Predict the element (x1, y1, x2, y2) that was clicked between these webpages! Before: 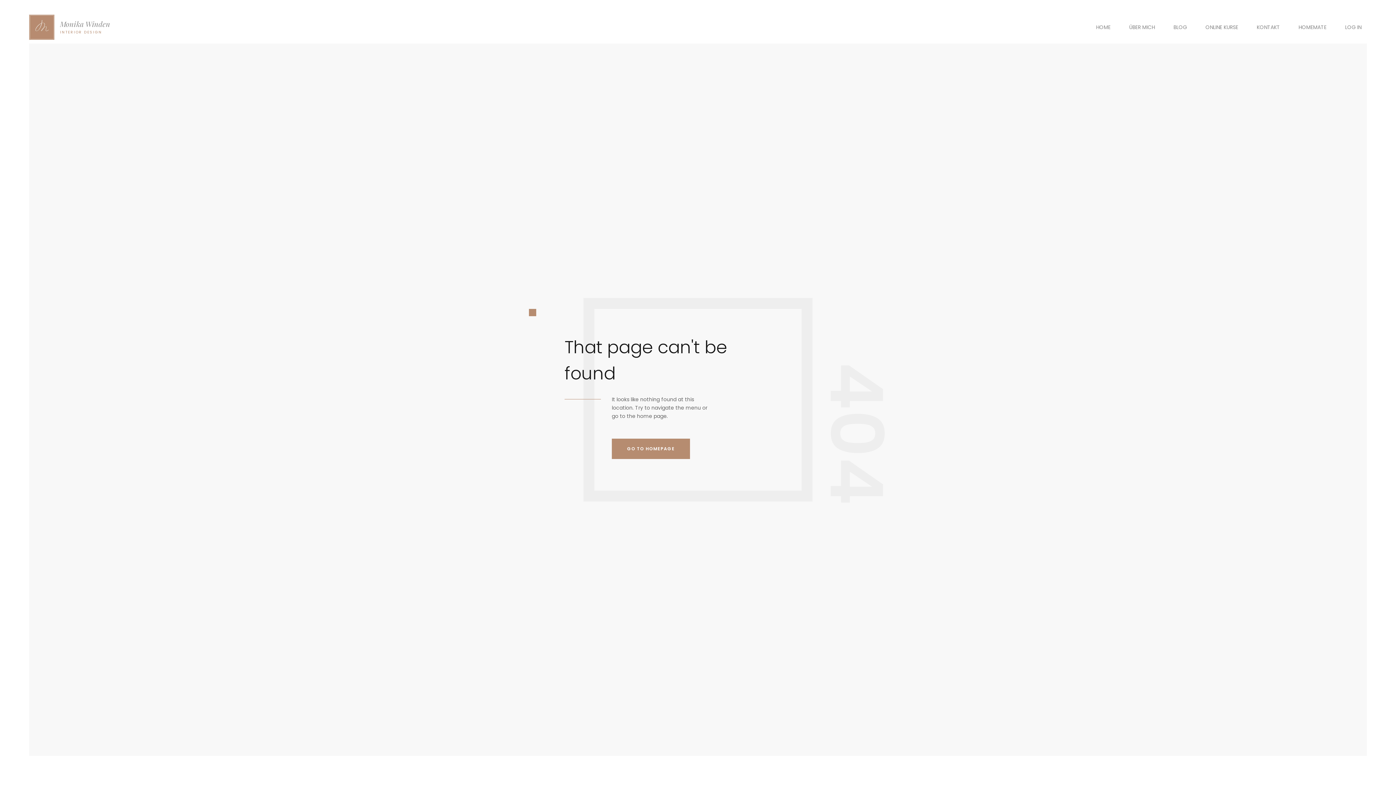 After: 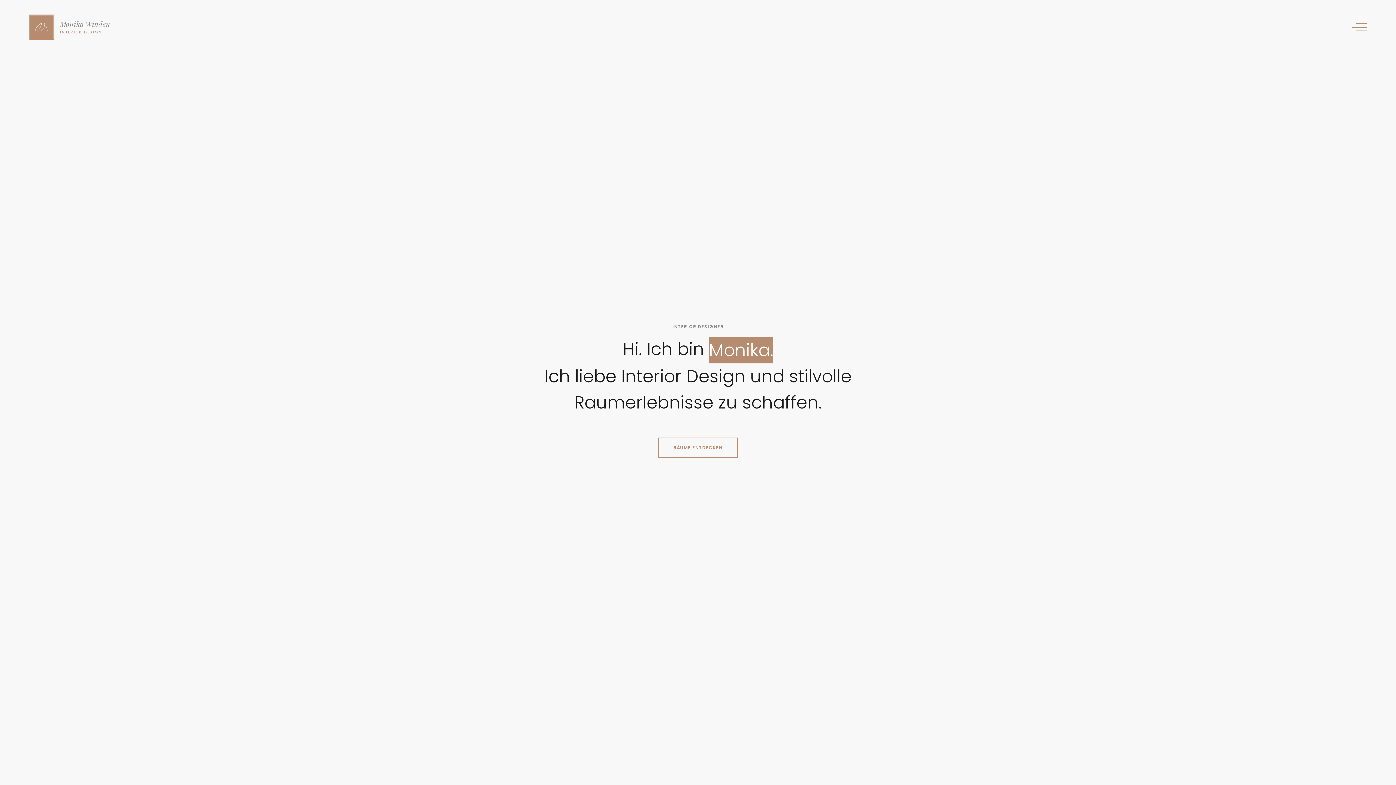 Action: label: HOME bbox: (1090, 17, 1116, 36)